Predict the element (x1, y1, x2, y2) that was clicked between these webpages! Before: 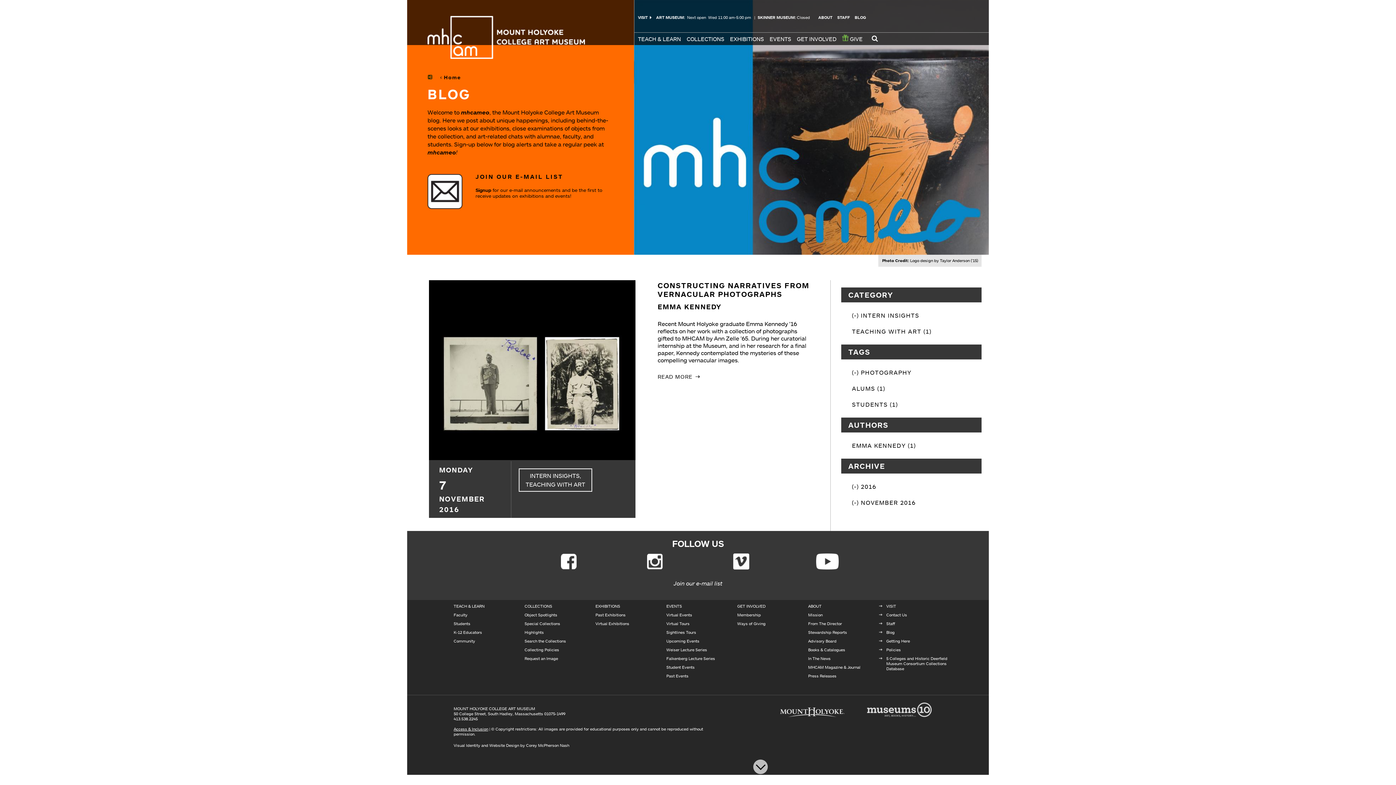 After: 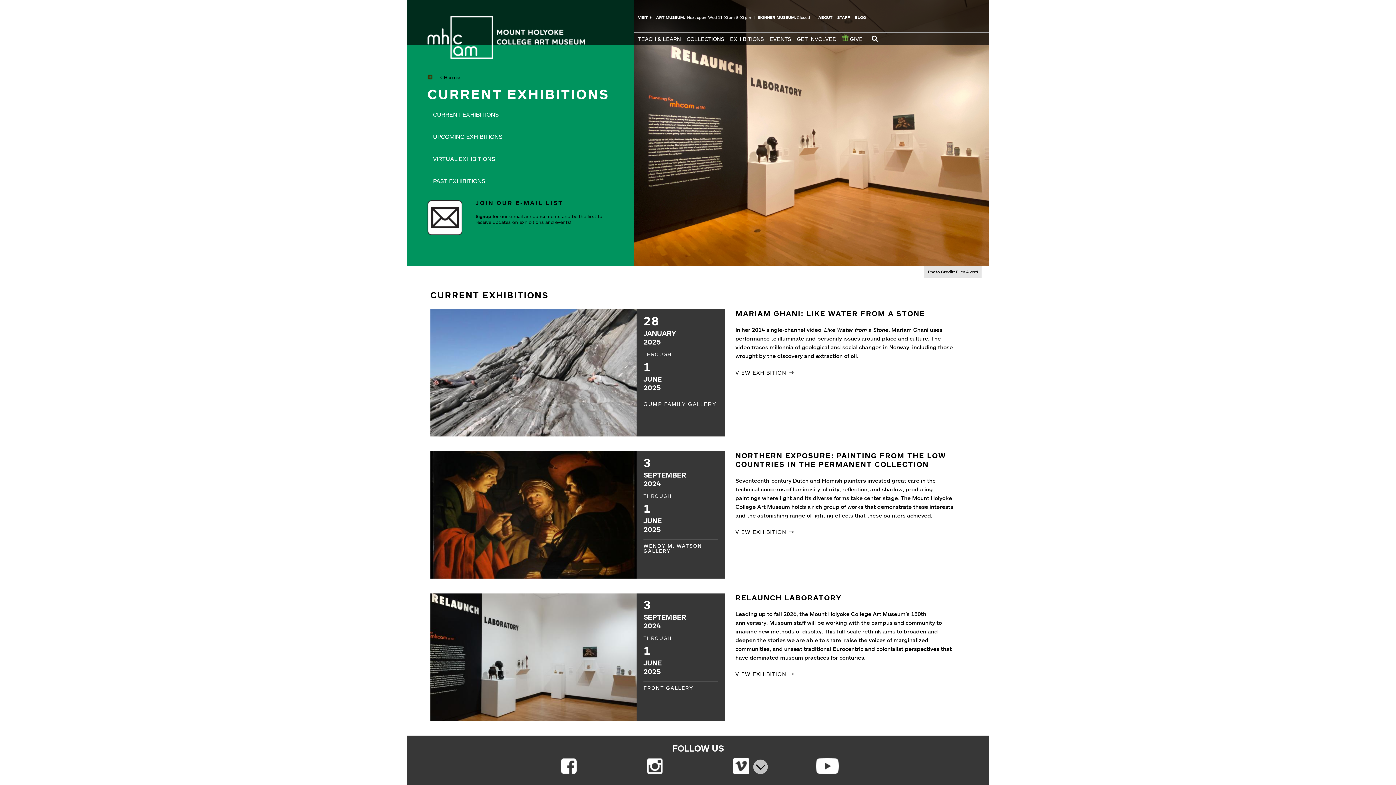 Action: bbox: (595, 604, 620, 609) label: EXHIBITIONS